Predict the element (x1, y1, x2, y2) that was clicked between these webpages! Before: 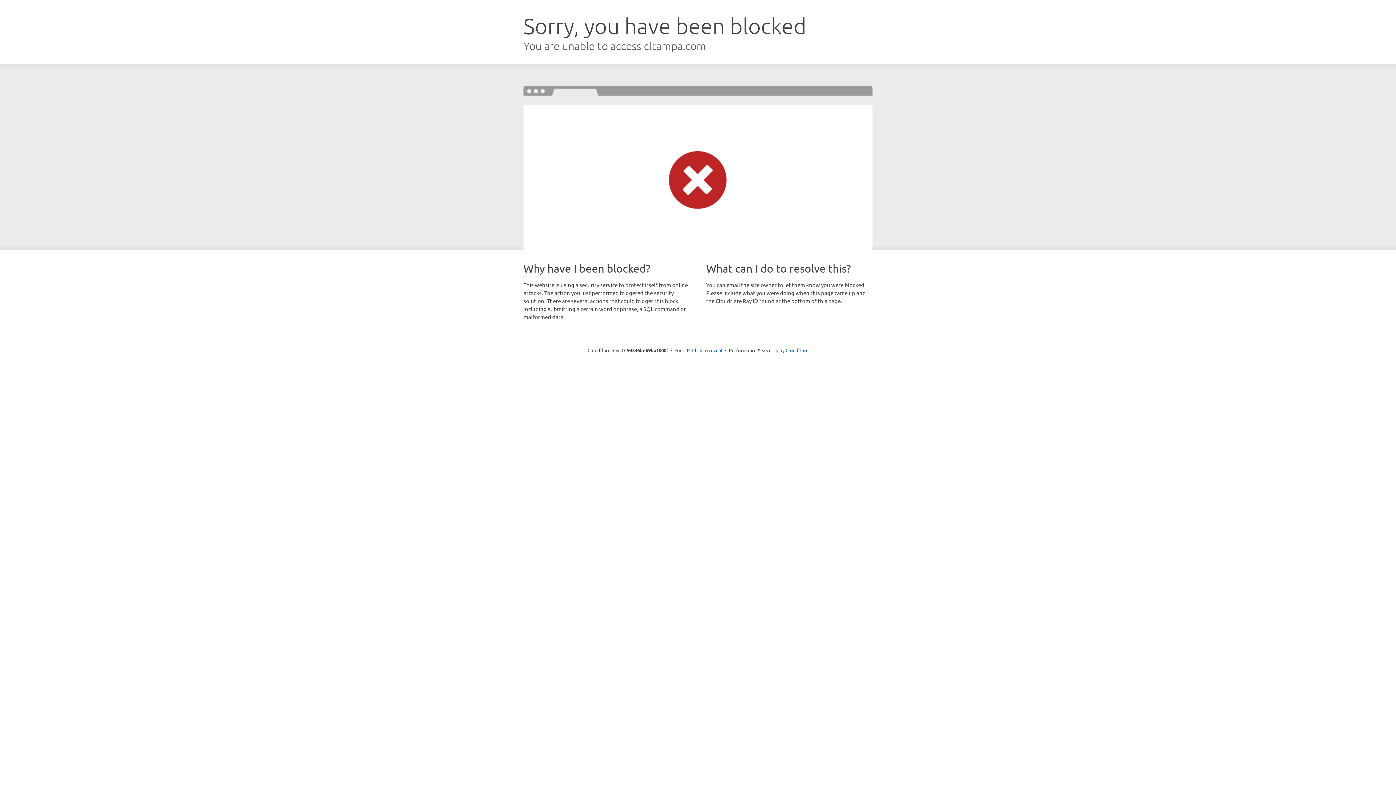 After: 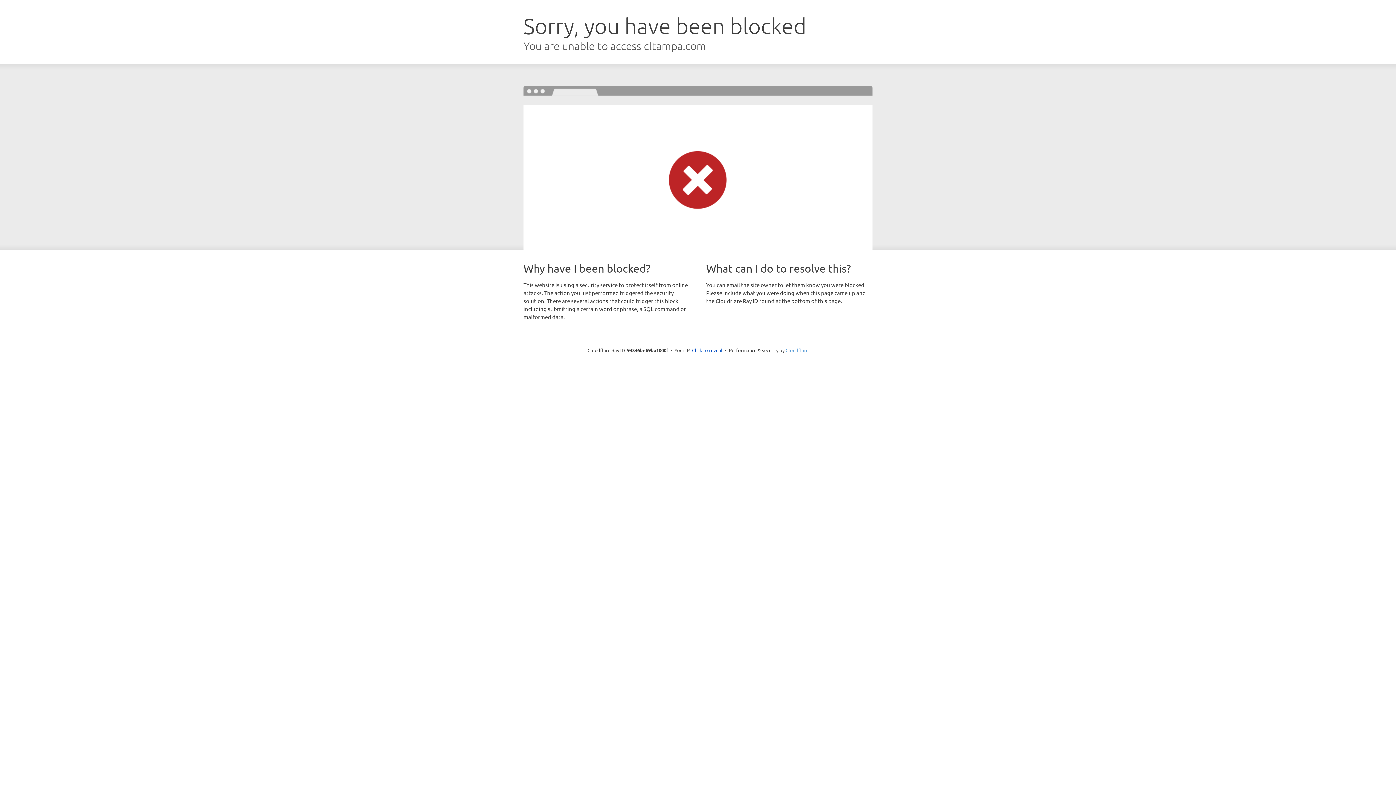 Action: label: Cloudflare bbox: (785, 347, 808, 353)